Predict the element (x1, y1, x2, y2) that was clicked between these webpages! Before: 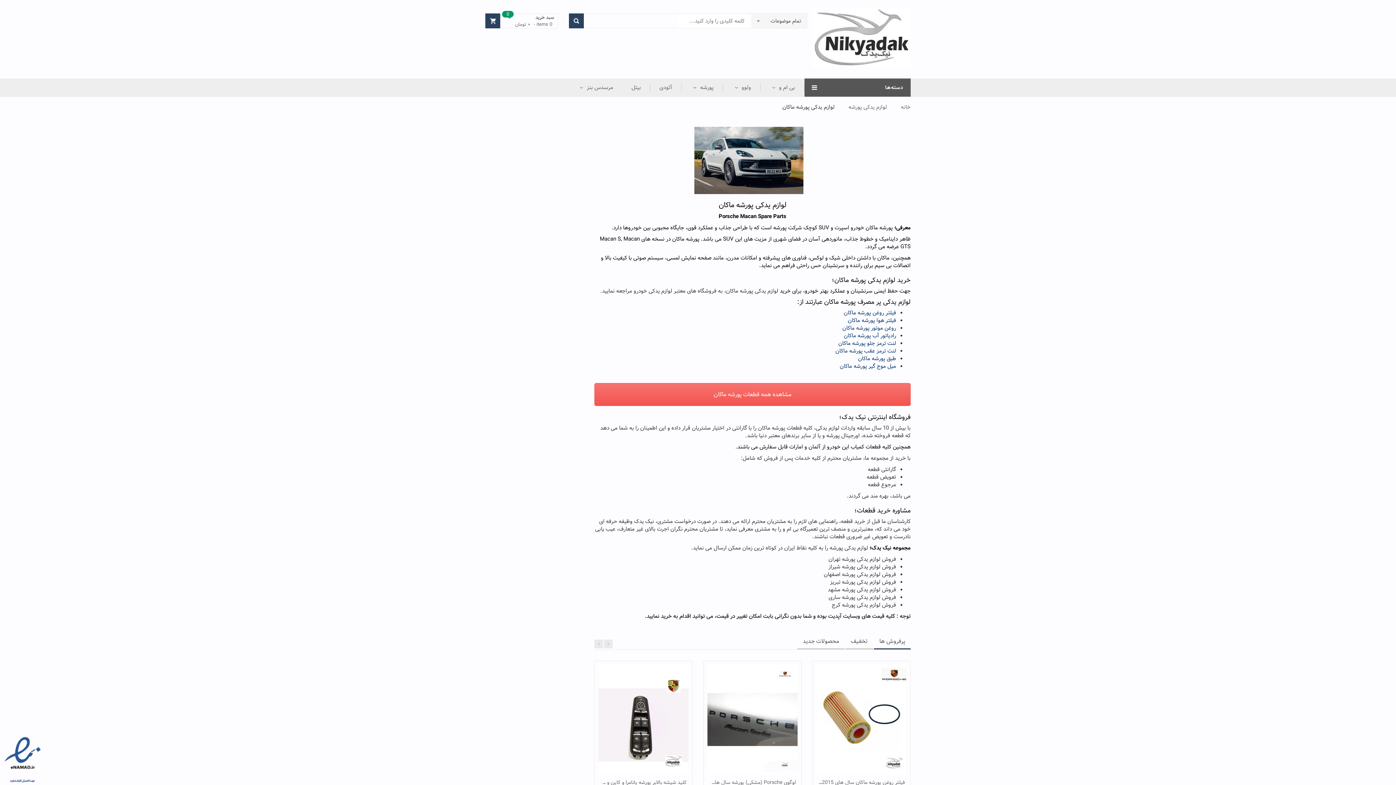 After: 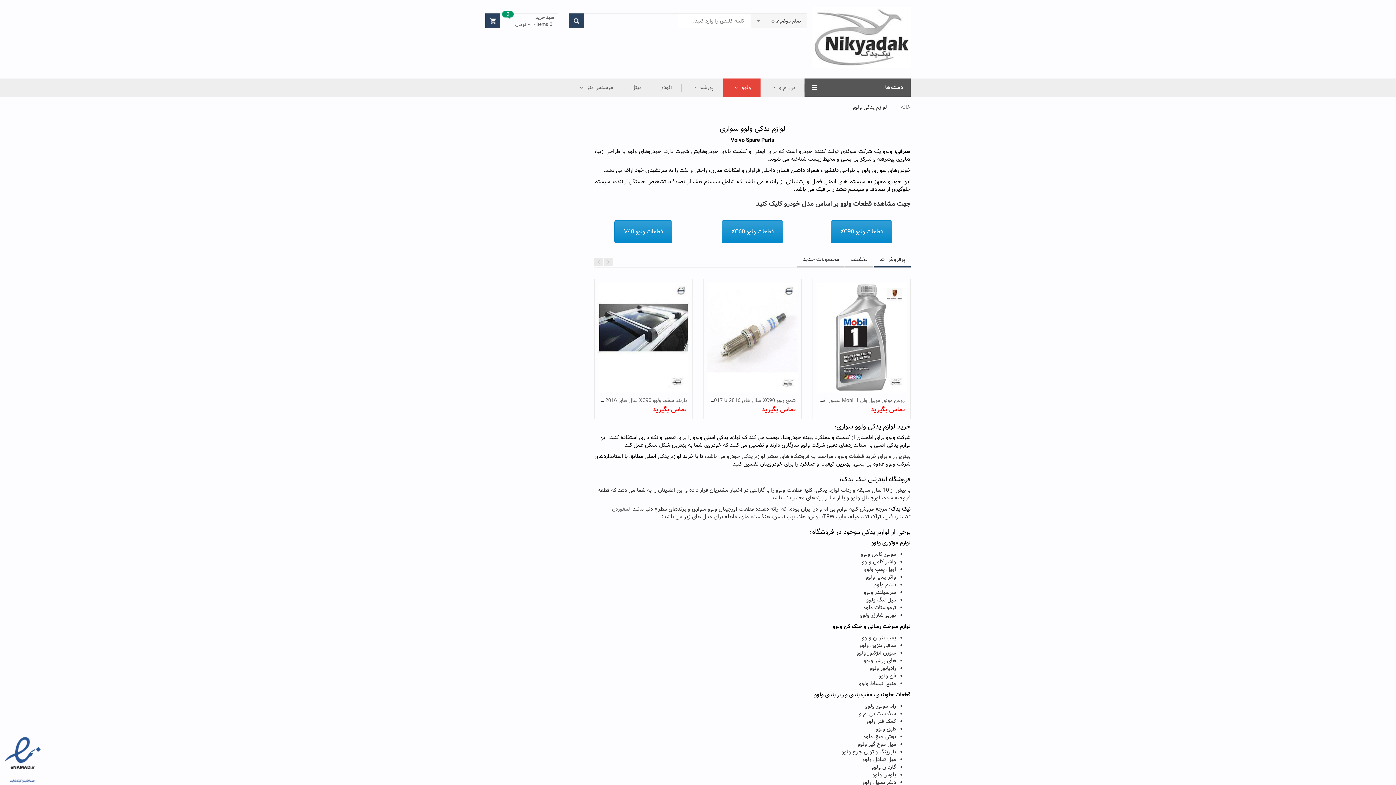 Action: bbox: (723, 84, 760, 91) label: ولوو